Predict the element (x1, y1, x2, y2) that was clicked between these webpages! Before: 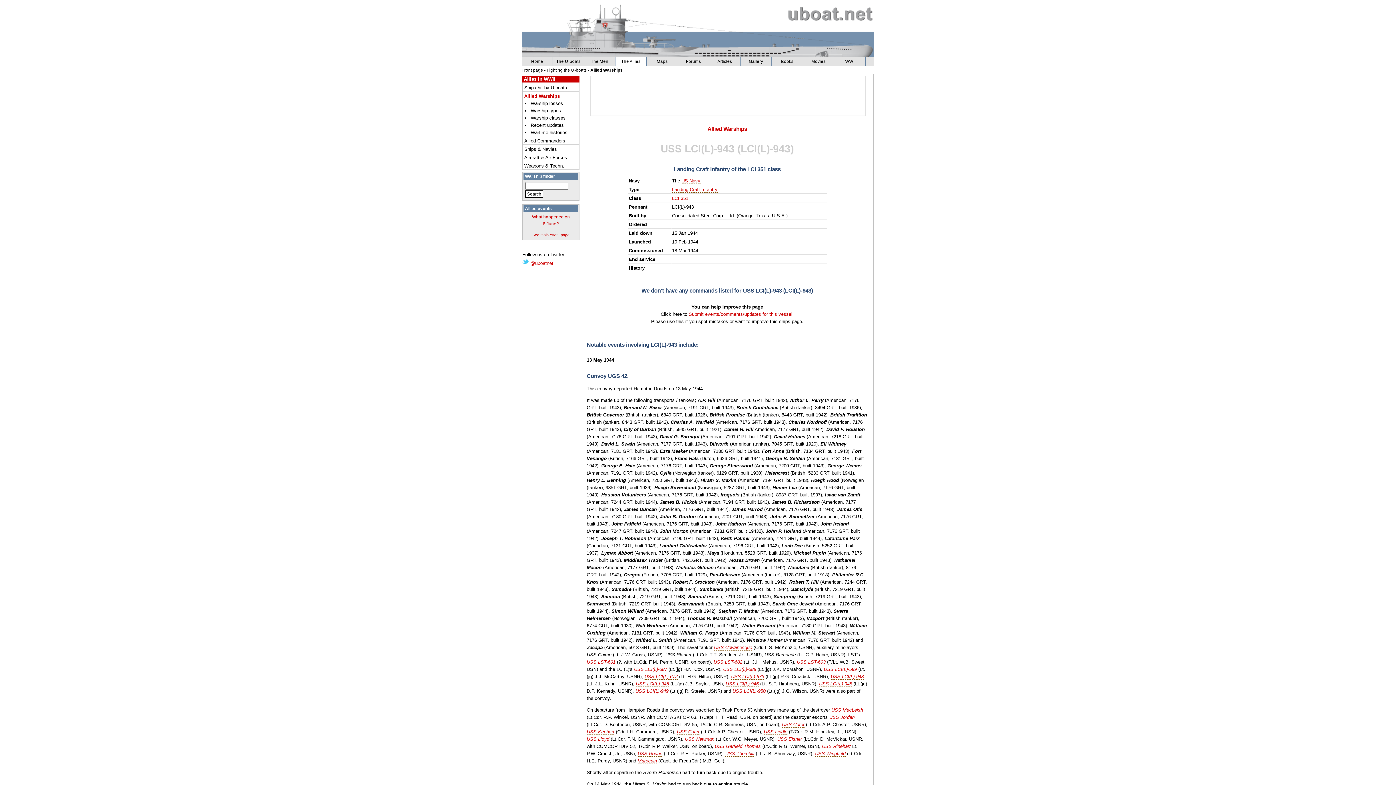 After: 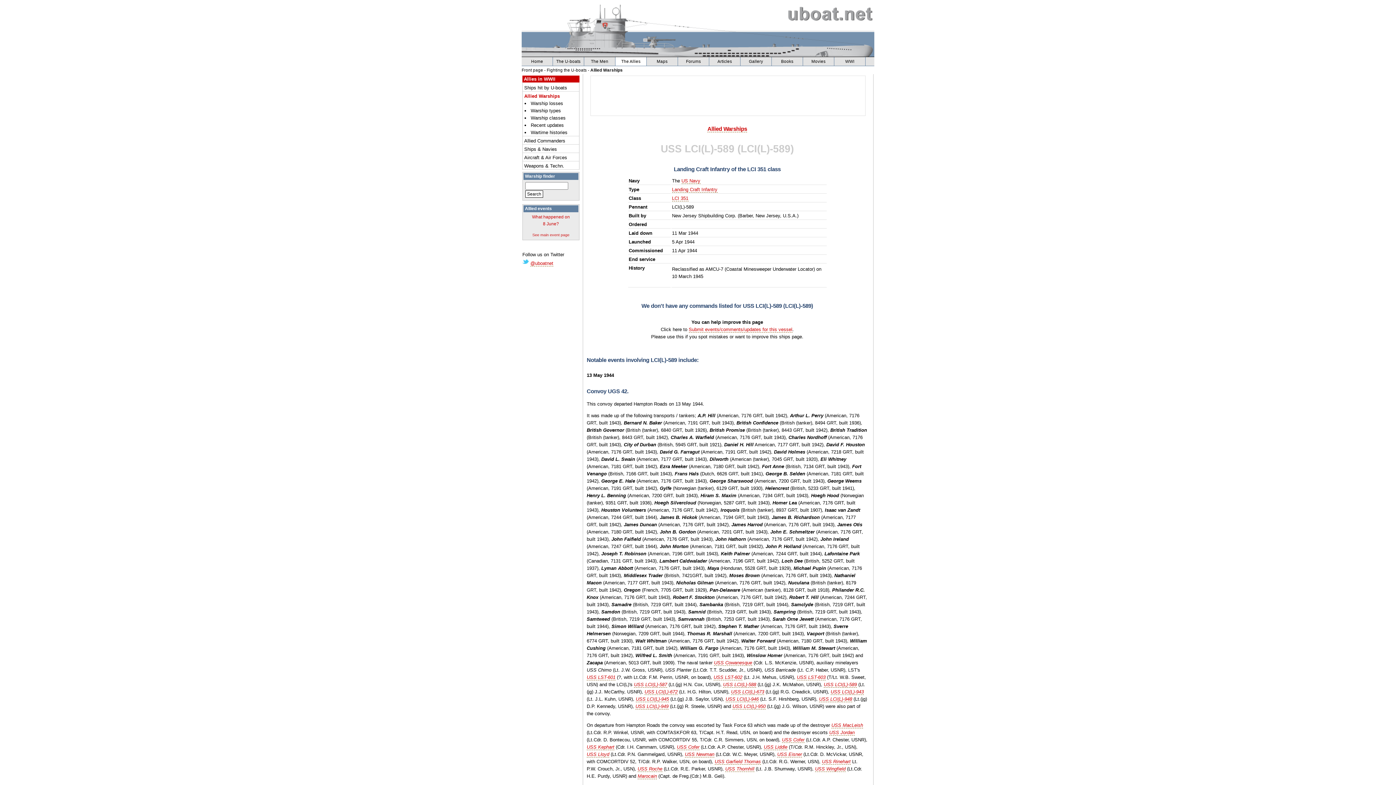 Action: label: USS LCI(L)-589 bbox: (824, 666, 857, 672)